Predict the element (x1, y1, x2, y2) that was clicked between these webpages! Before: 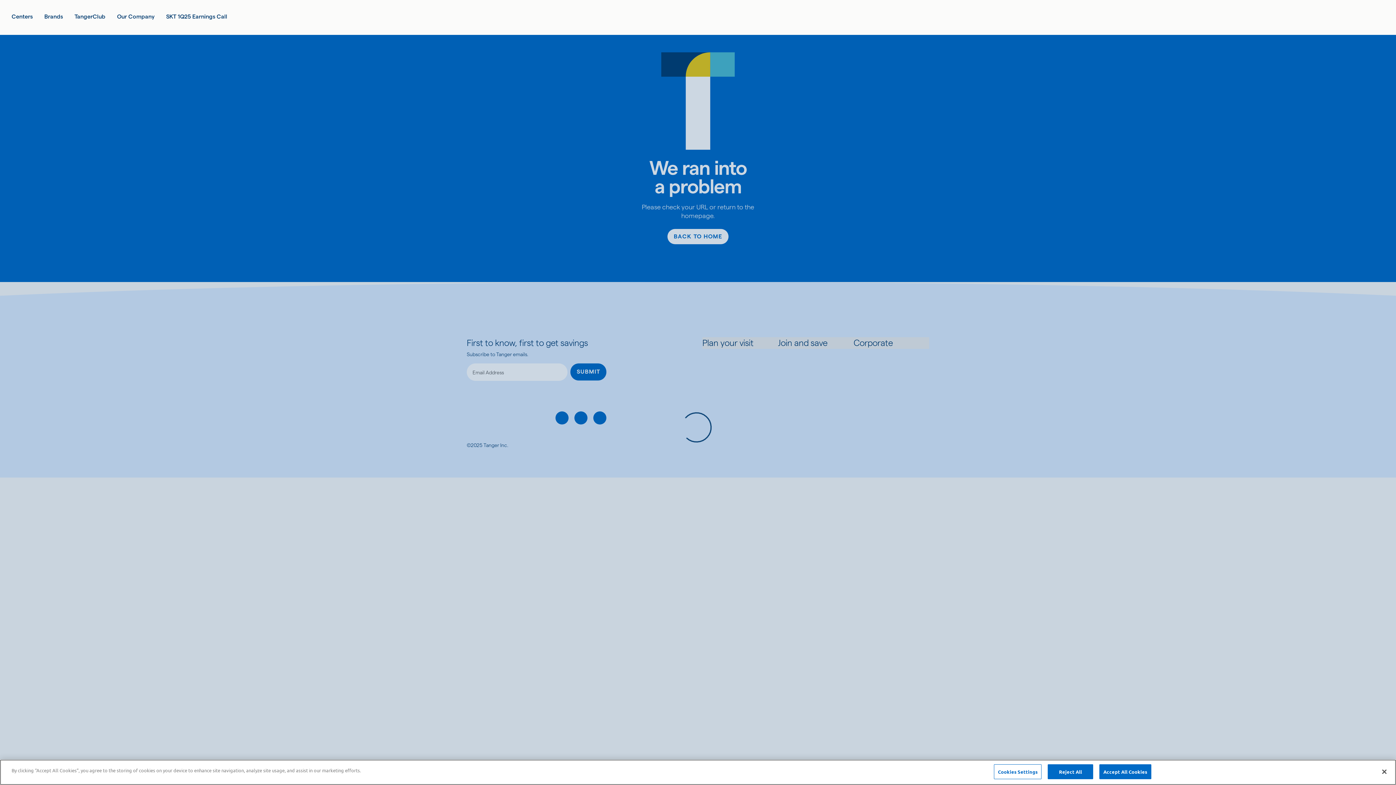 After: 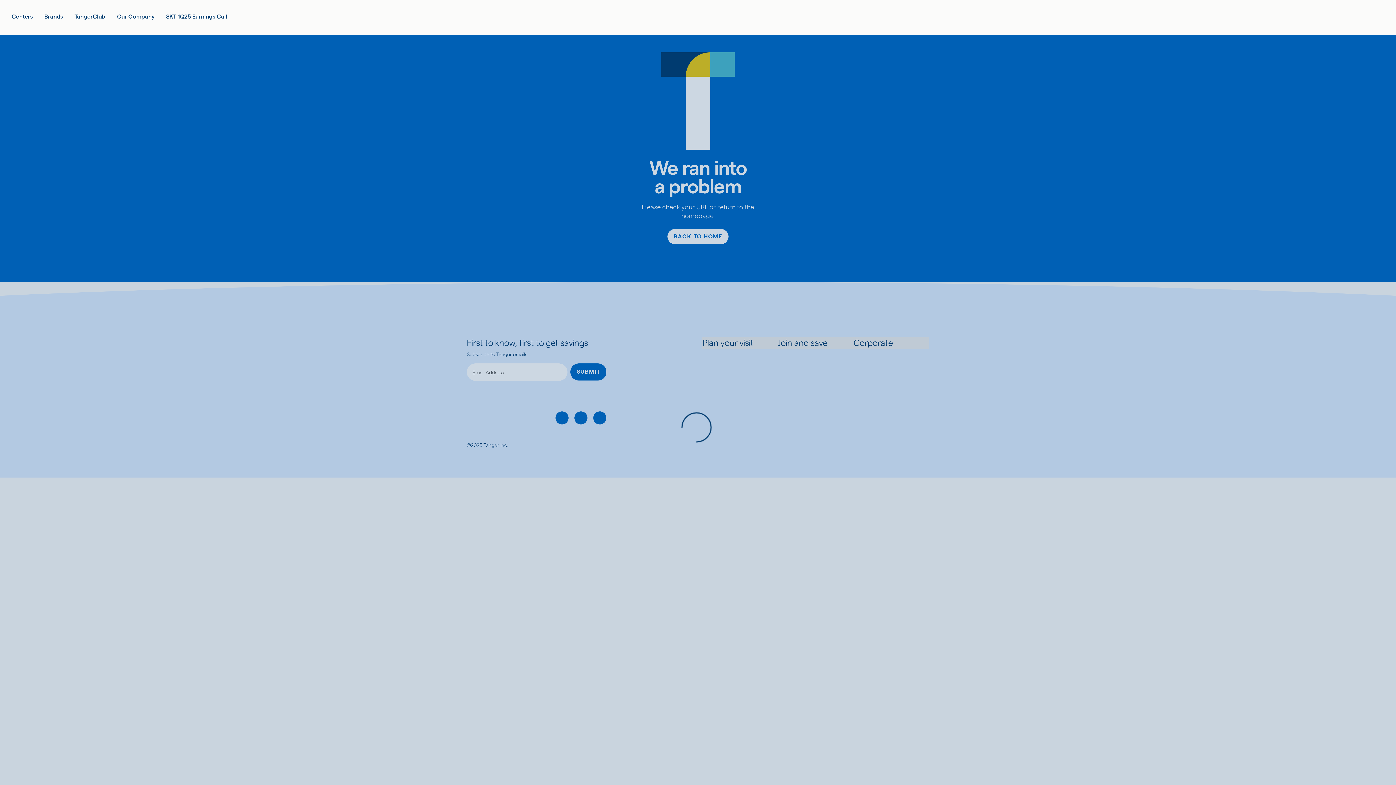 Action: label: Close bbox: (1376, 764, 1392, 780)